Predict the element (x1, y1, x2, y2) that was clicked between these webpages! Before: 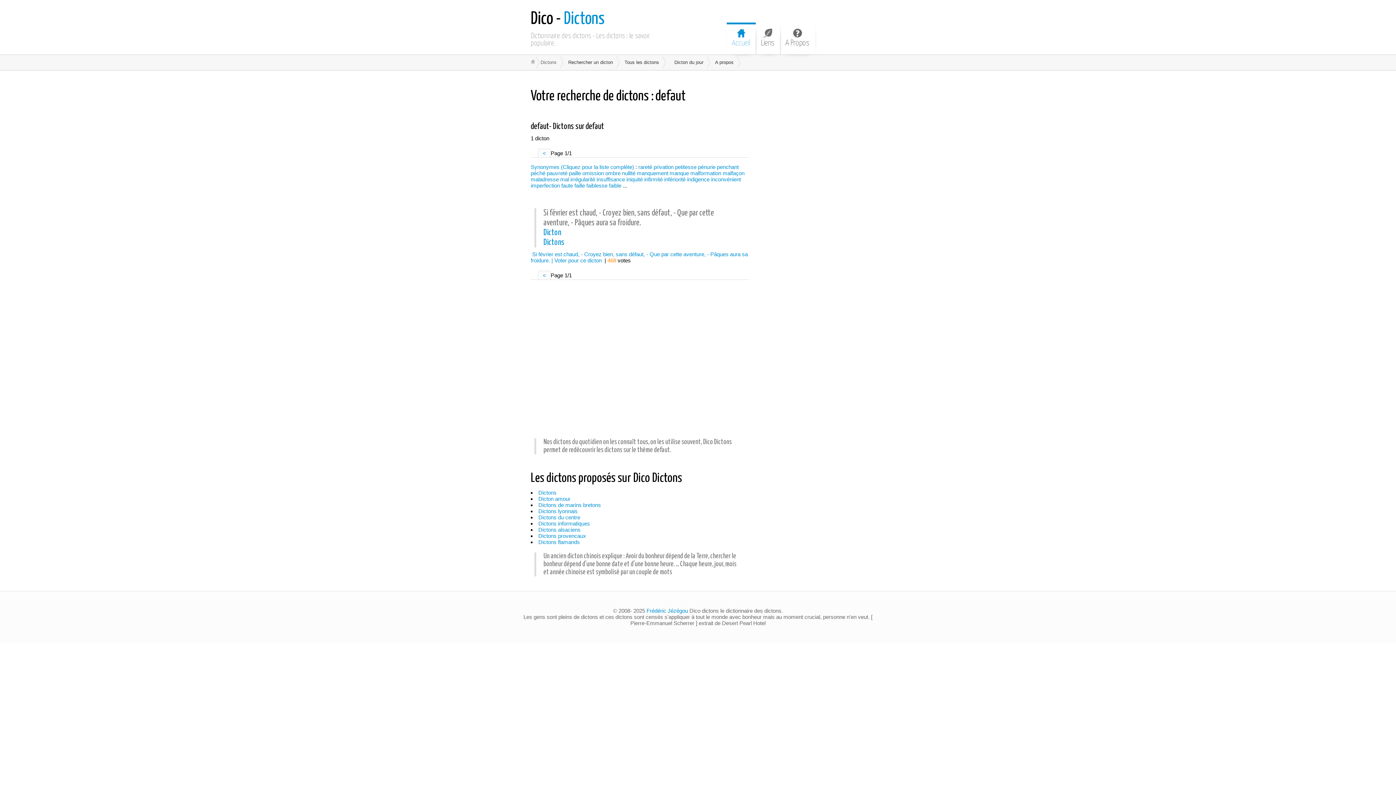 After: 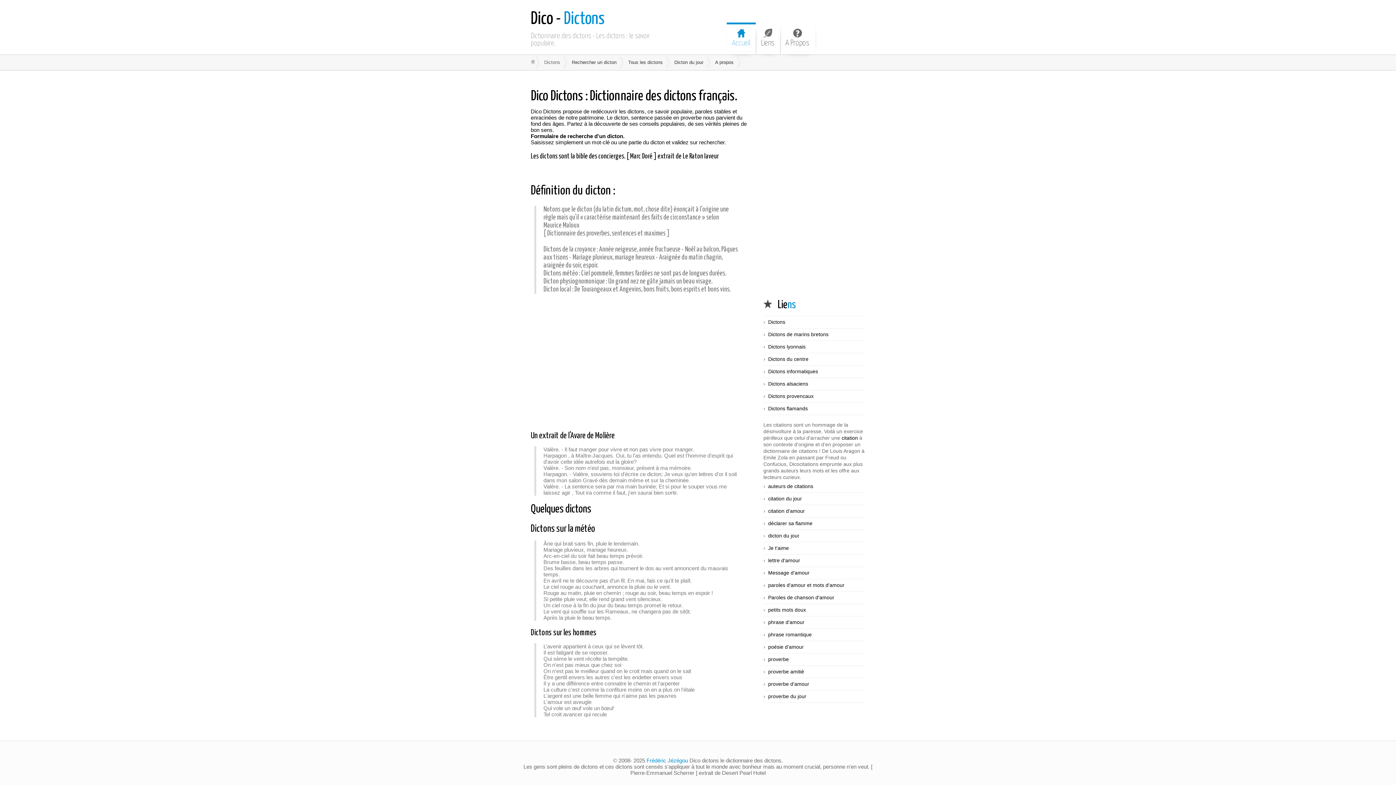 Action: bbox: (530, 59, 535, 64) label:  